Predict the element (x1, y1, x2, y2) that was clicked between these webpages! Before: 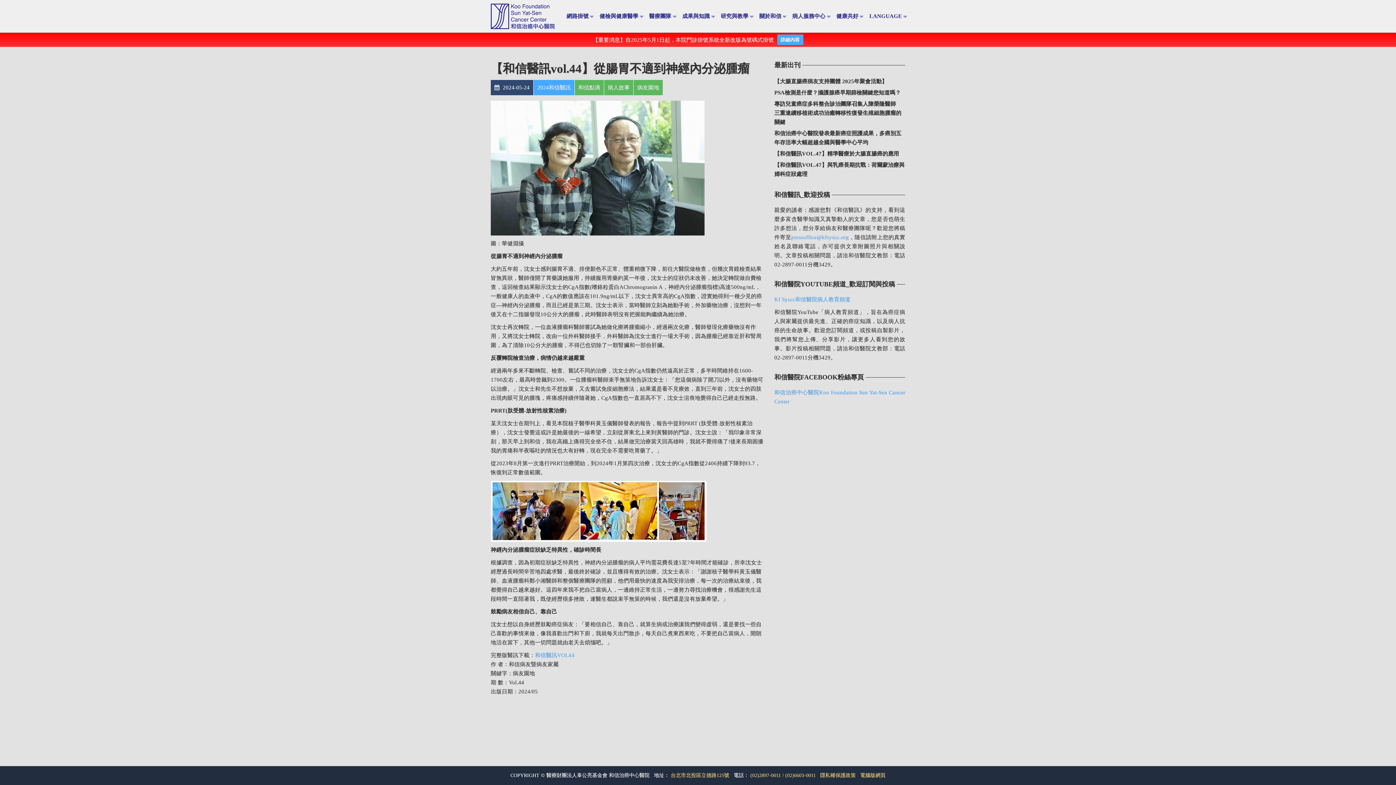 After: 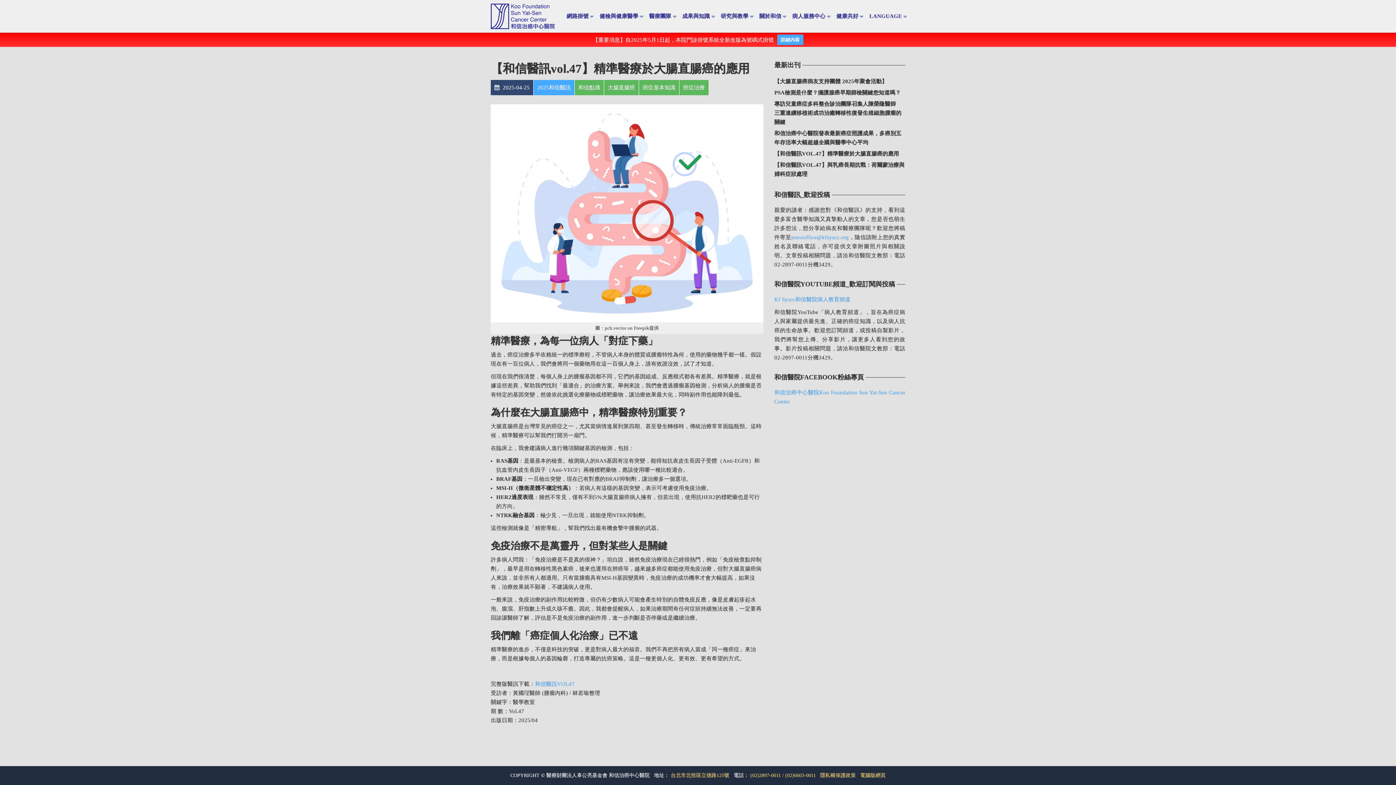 Action: bbox: (774, 148, 899, 159) label: 【和信醫訊VOL.47】精準醫療於大腸直腸癌的應用